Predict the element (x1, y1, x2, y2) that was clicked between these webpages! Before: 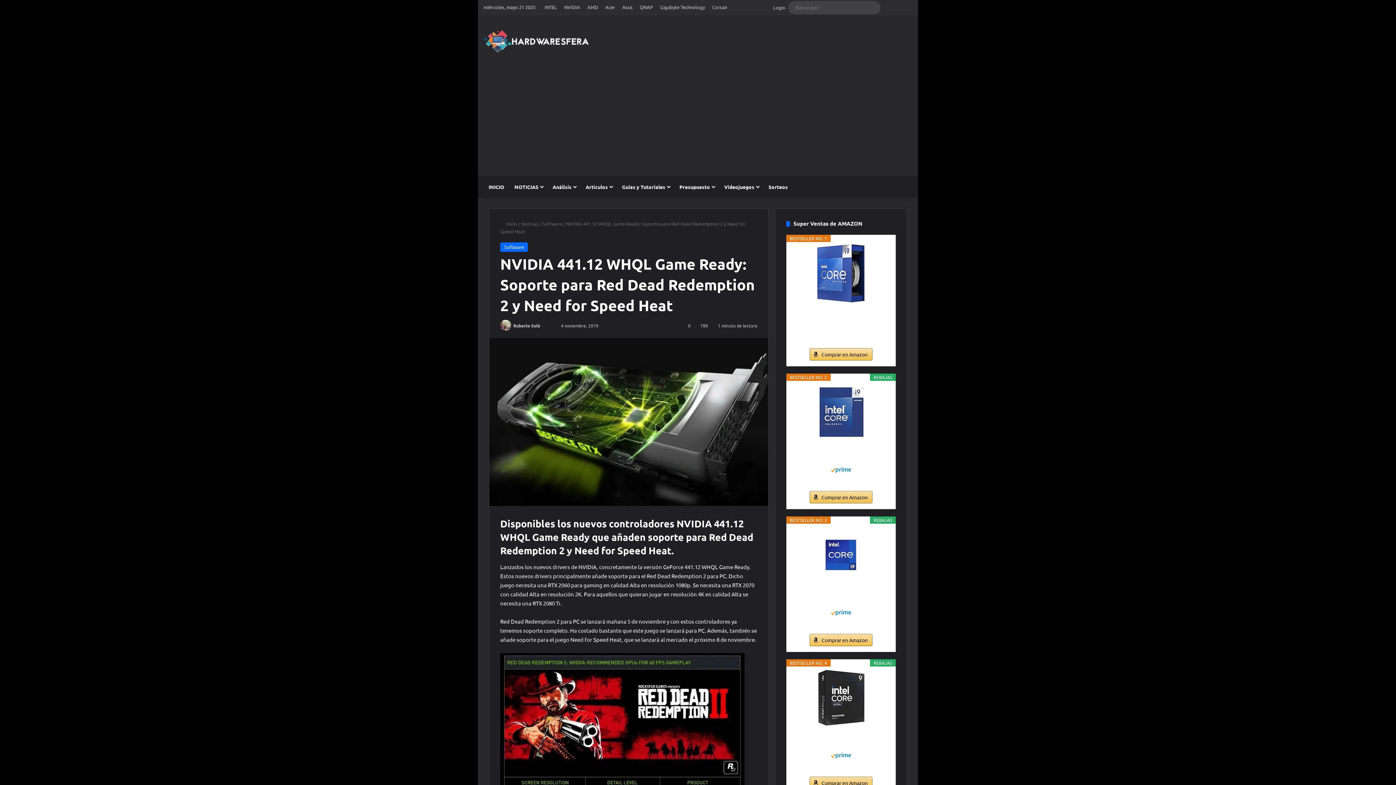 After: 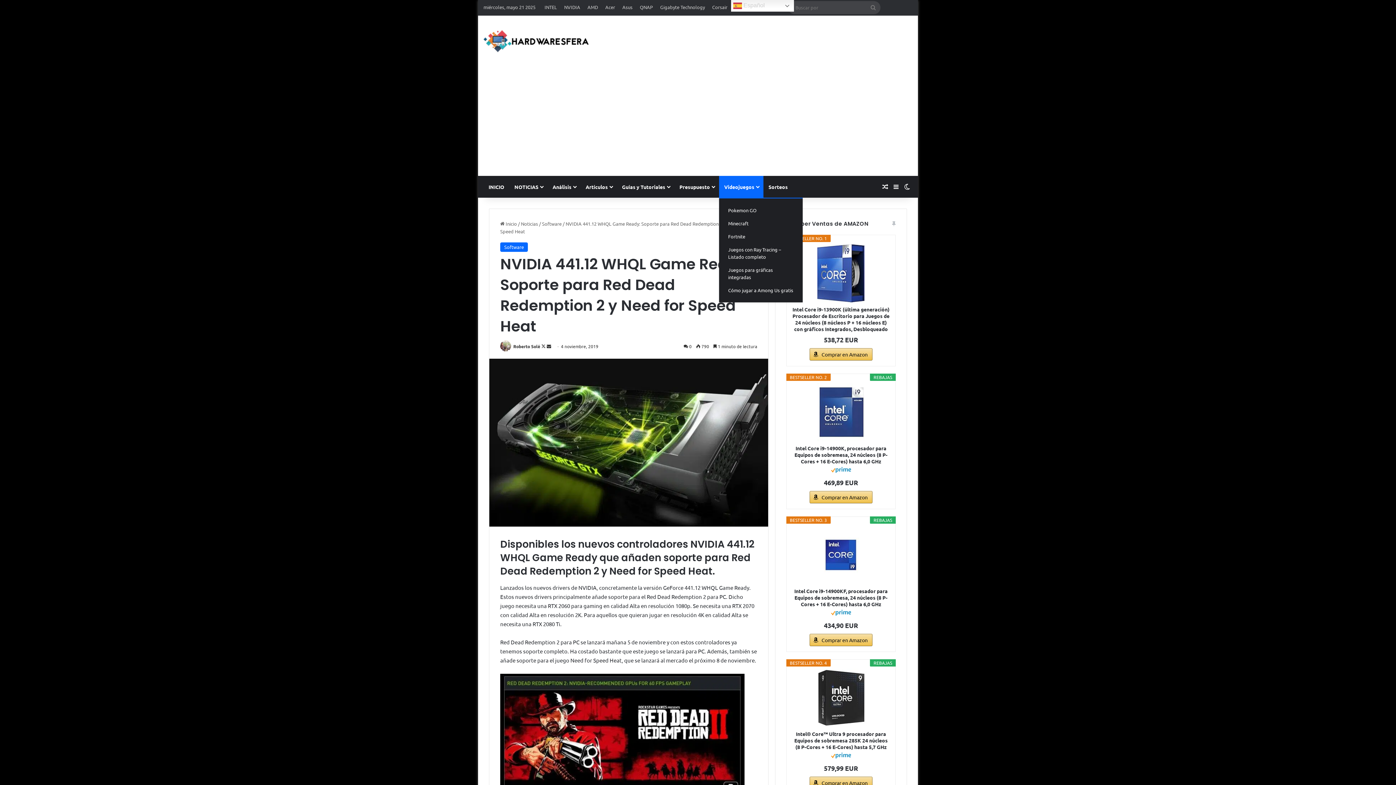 Action: bbox: (719, 176, 763, 197) label: Videojuegos